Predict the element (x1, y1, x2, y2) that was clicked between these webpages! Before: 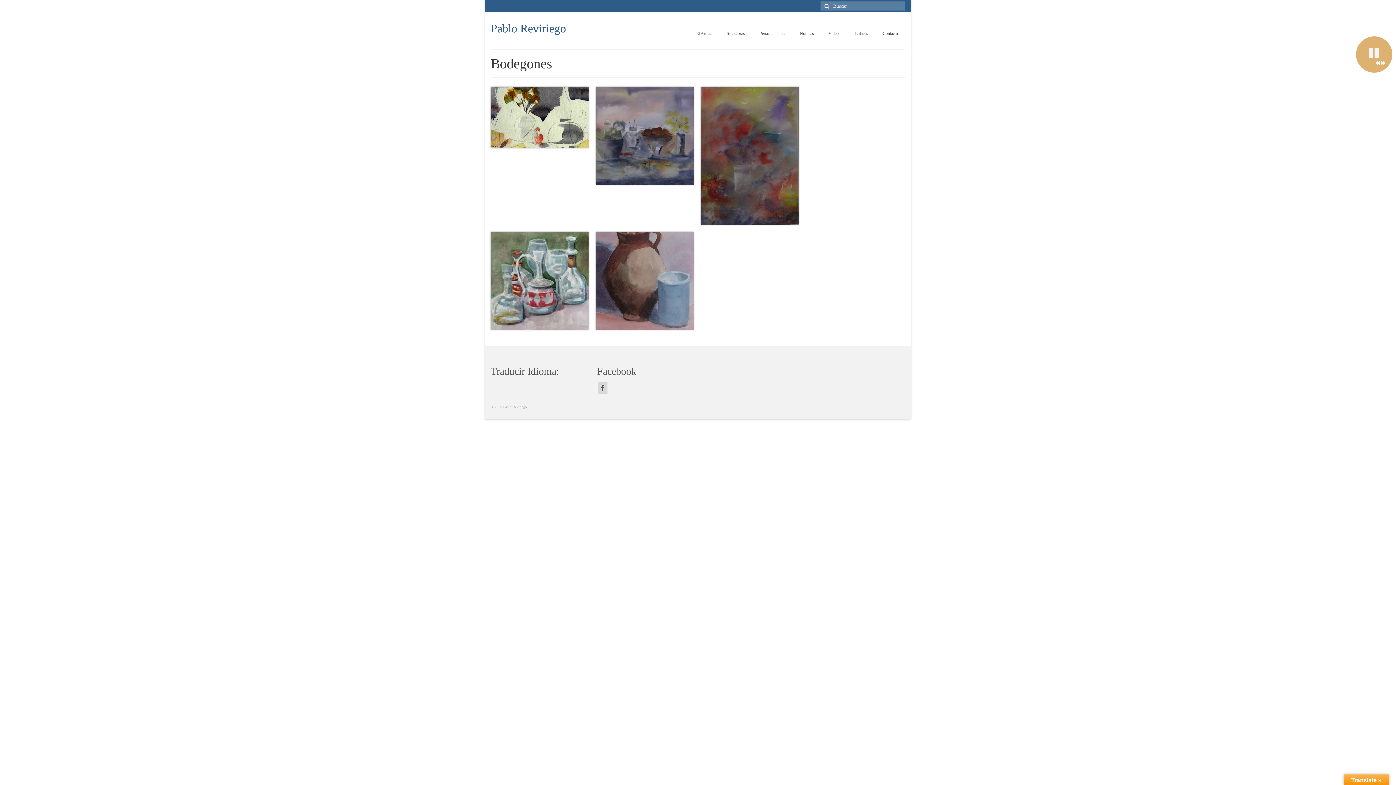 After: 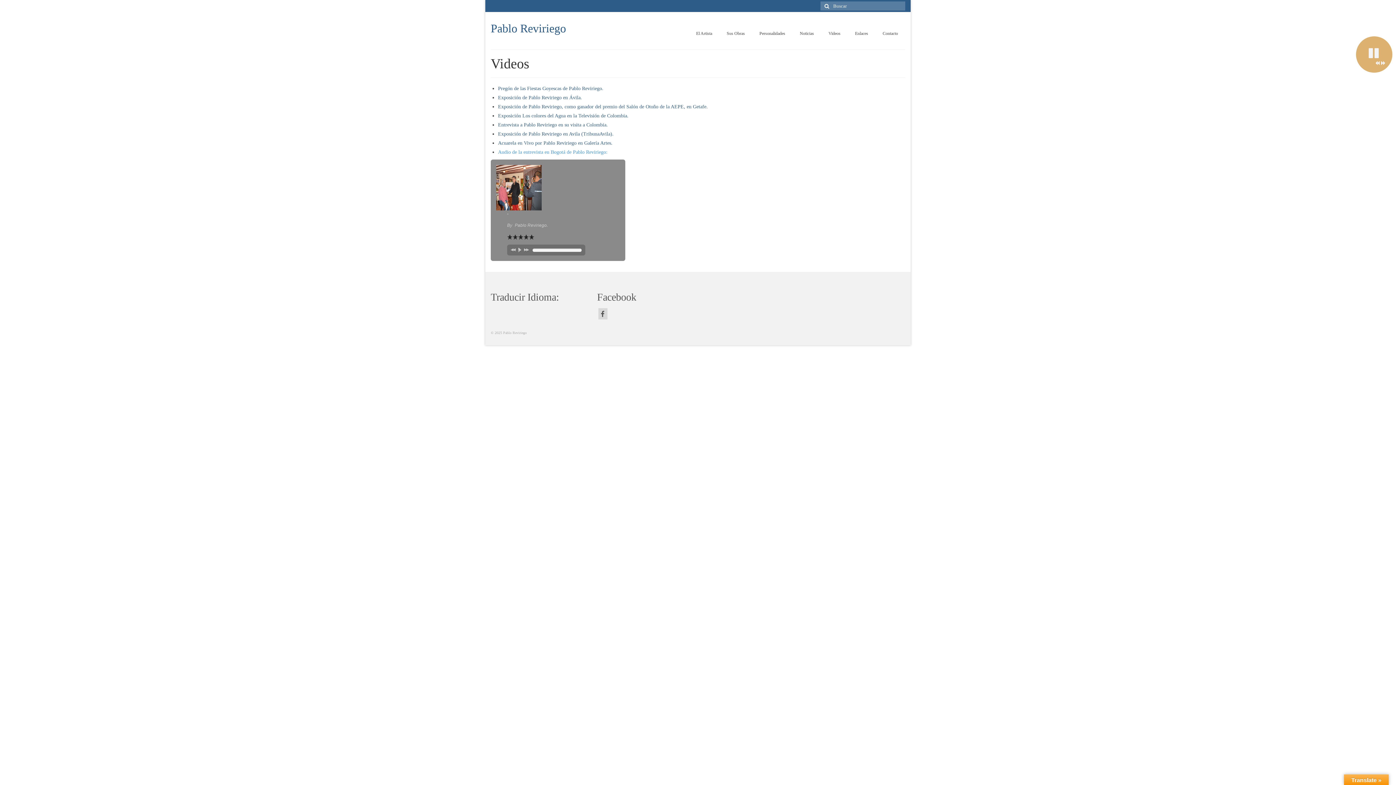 Action: label: Videos bbox: (821, 26, 847, 40)